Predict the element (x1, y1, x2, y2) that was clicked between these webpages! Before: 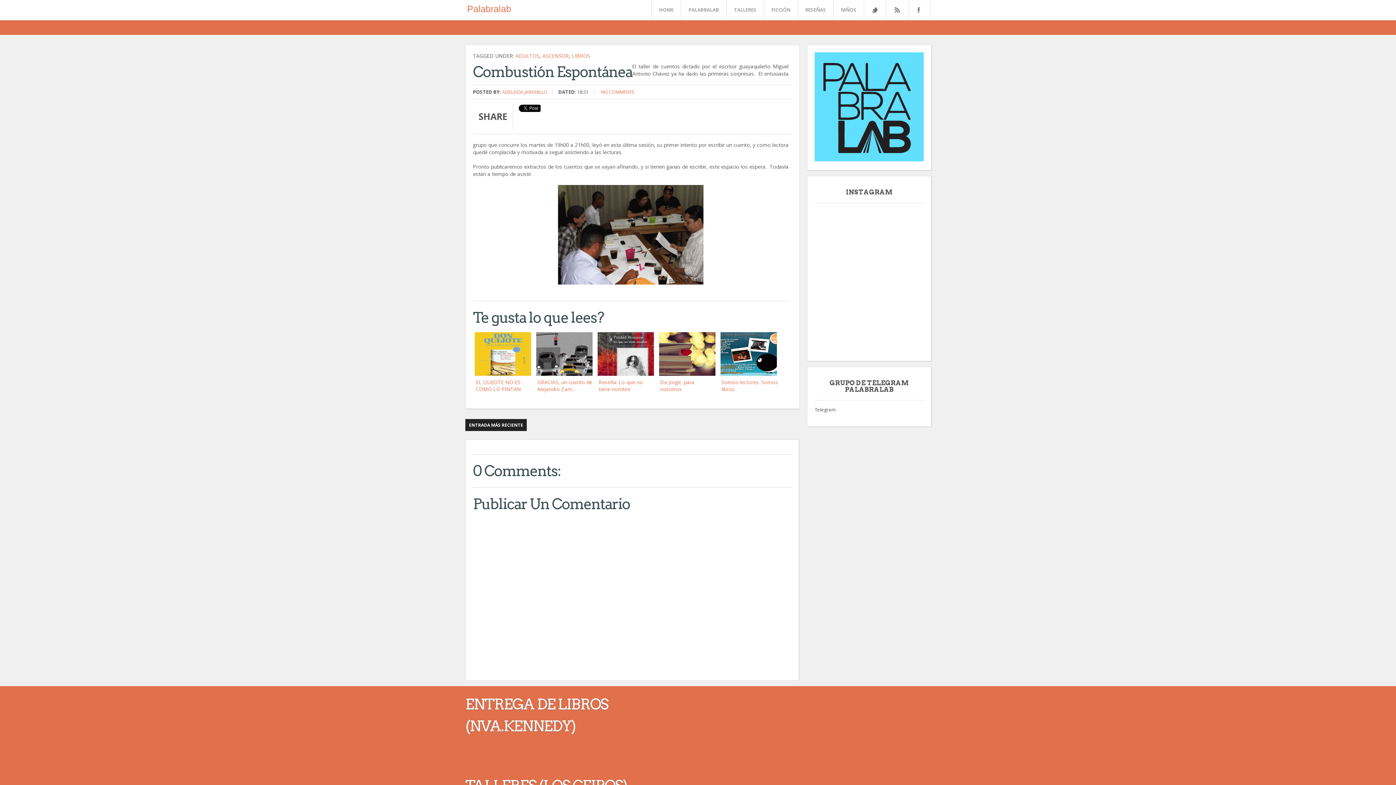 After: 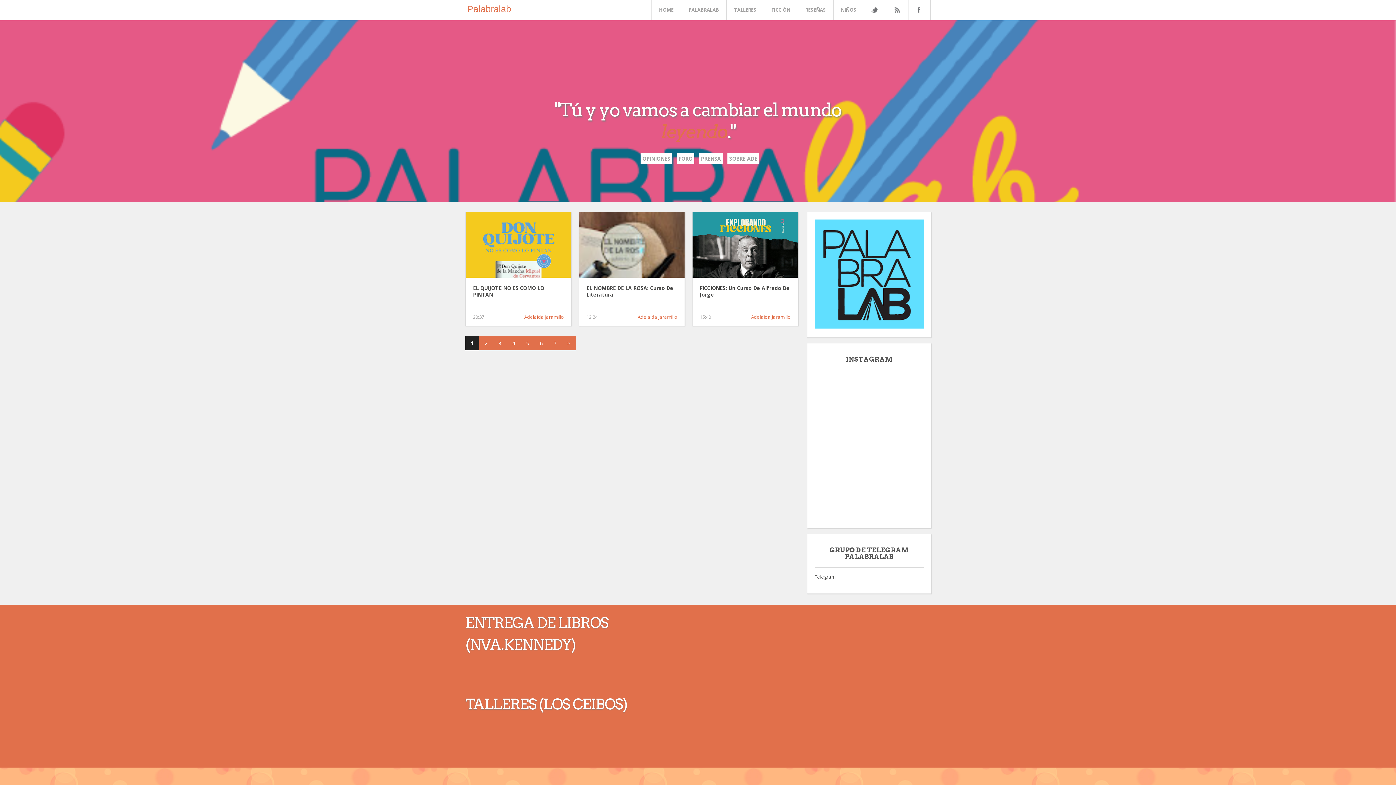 Action: label: HOME bbox: (651, 0, 681, 20)